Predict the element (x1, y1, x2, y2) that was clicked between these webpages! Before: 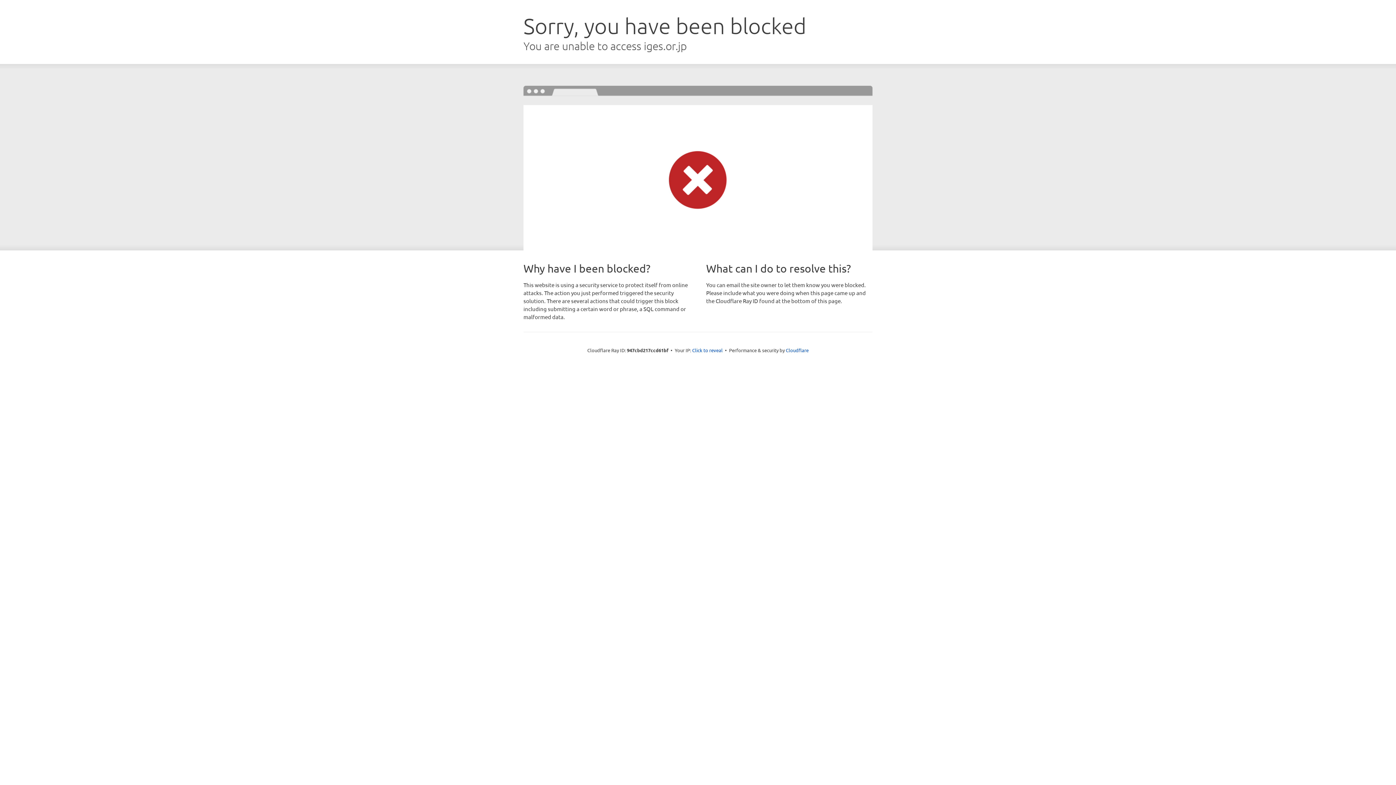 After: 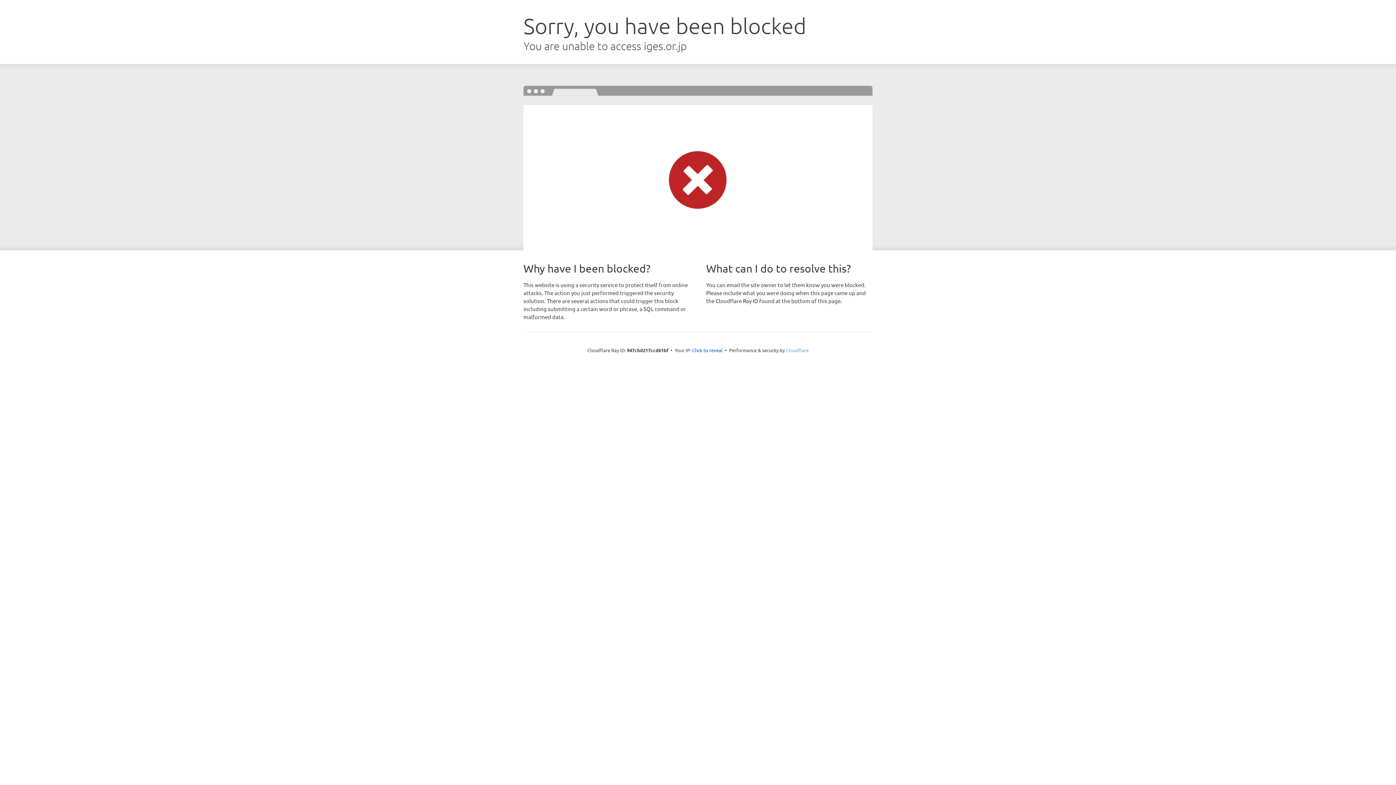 Action: bbox: (786, 347, 808, 353) label: Cloudflare